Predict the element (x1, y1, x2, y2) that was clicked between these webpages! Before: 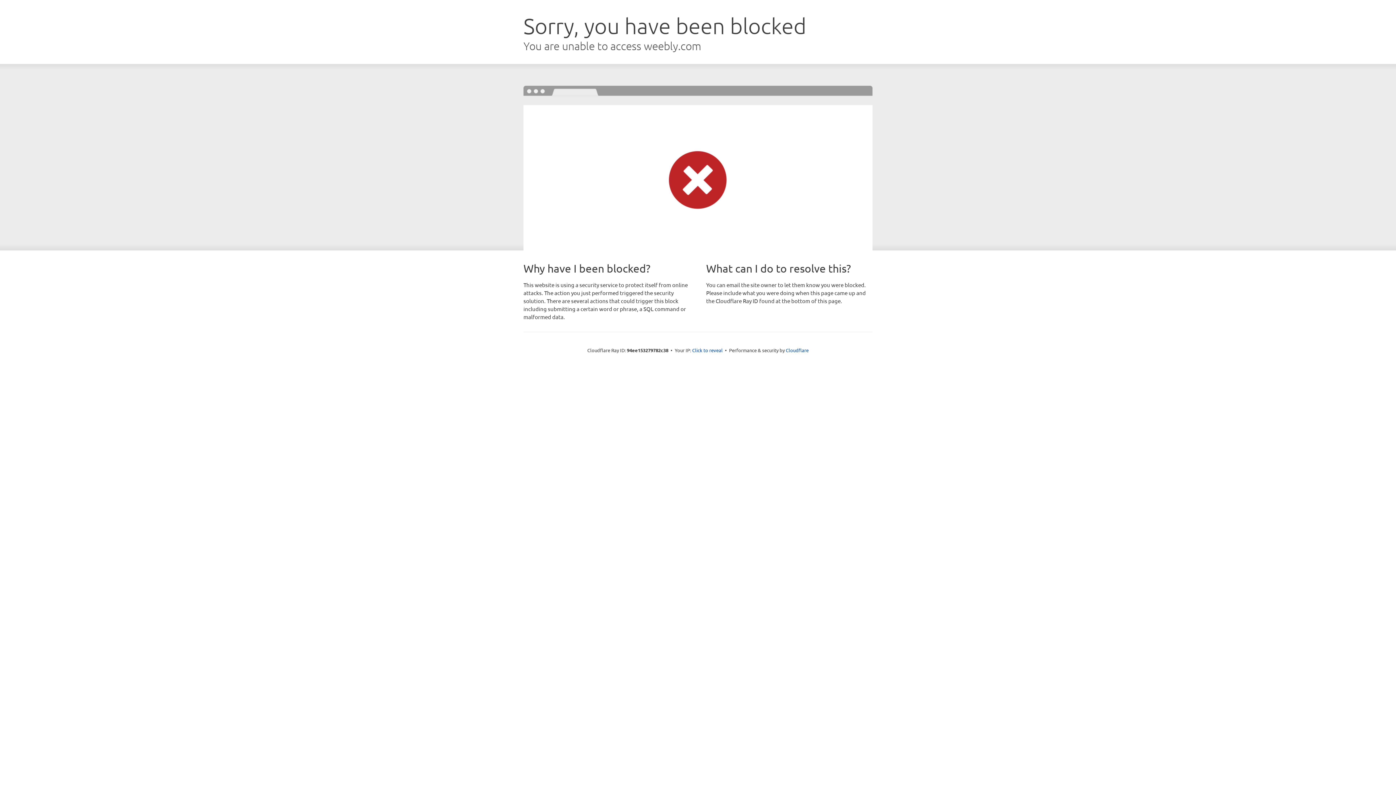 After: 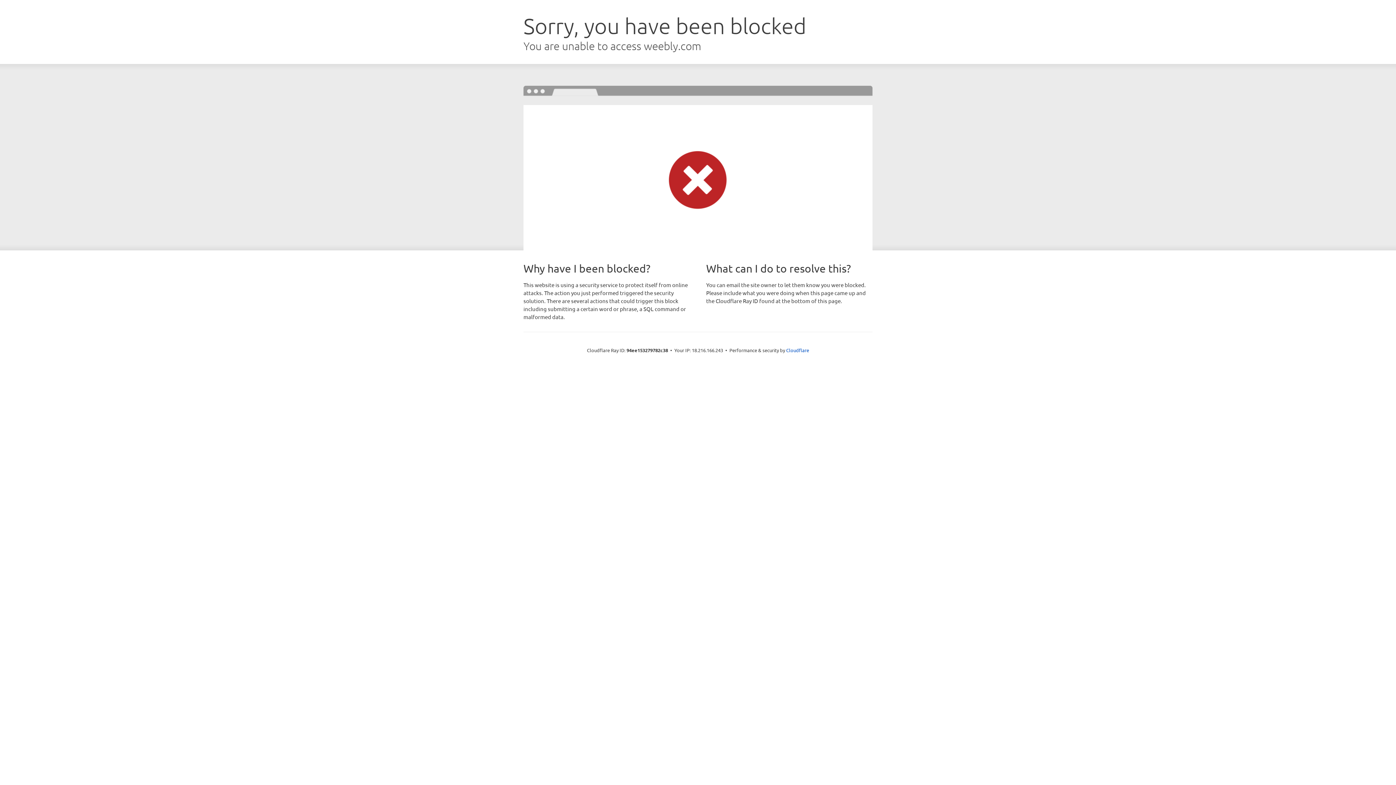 Action: label: Click to reveal bbox: (692, 346, 722, 353)